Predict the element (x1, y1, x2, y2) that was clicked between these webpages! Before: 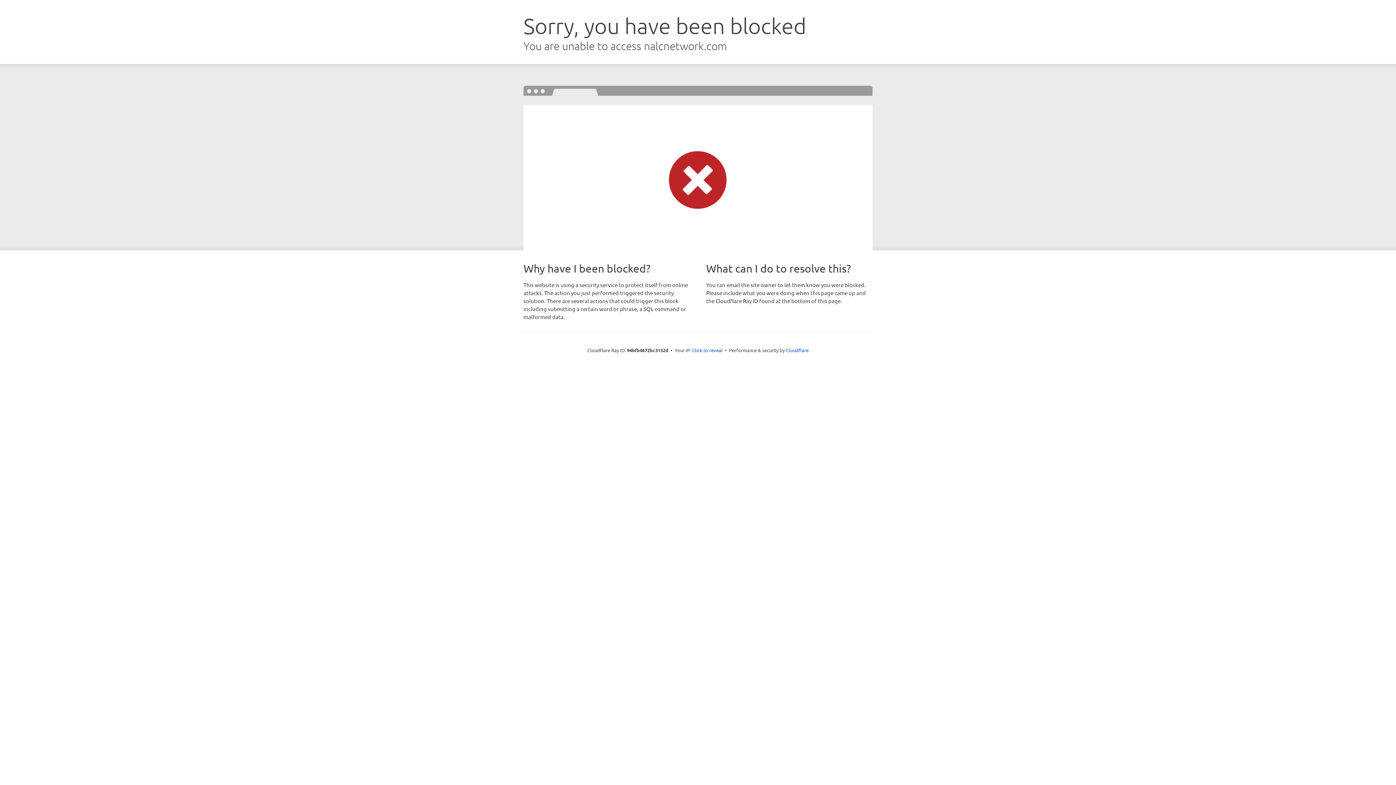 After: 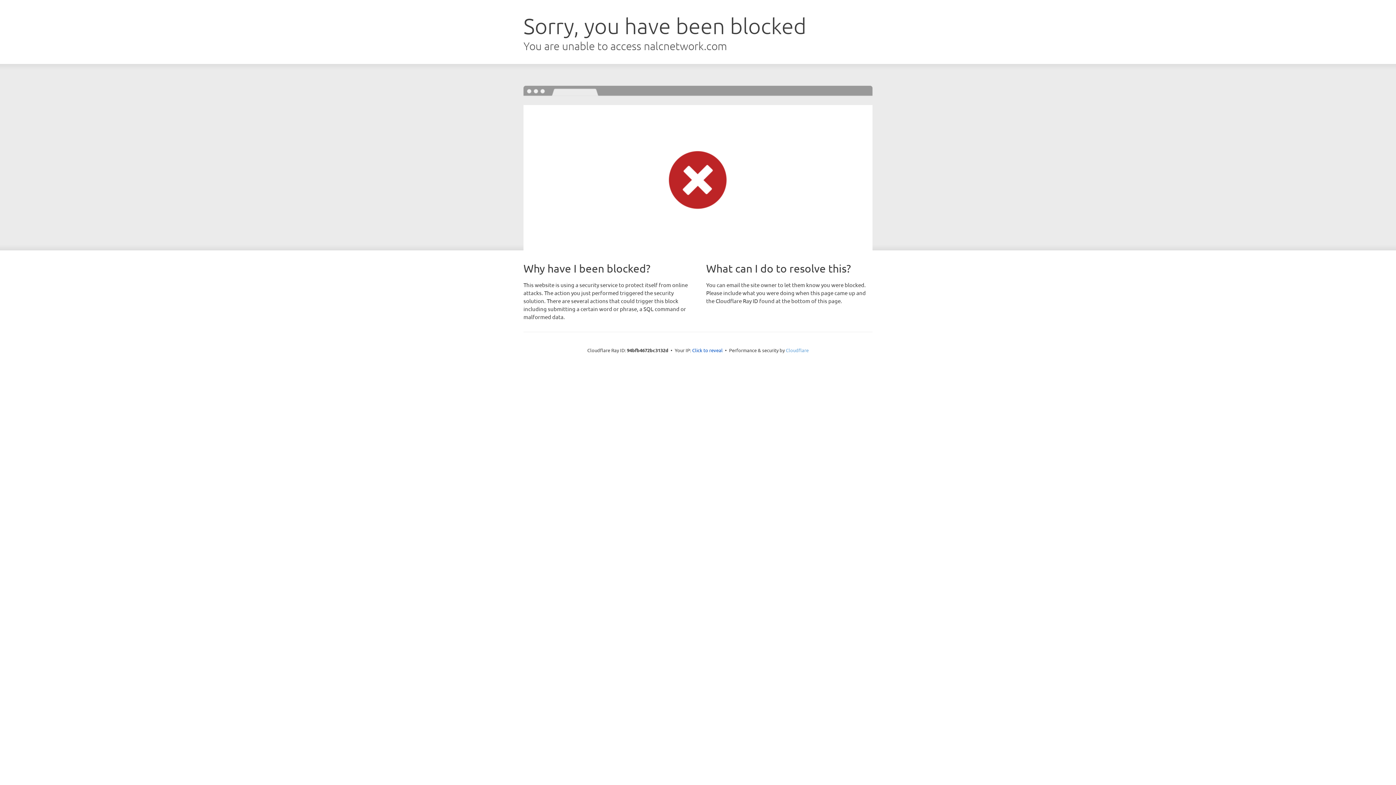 Action: bbox: (786, 347, 808, 353) label: Cloudflare